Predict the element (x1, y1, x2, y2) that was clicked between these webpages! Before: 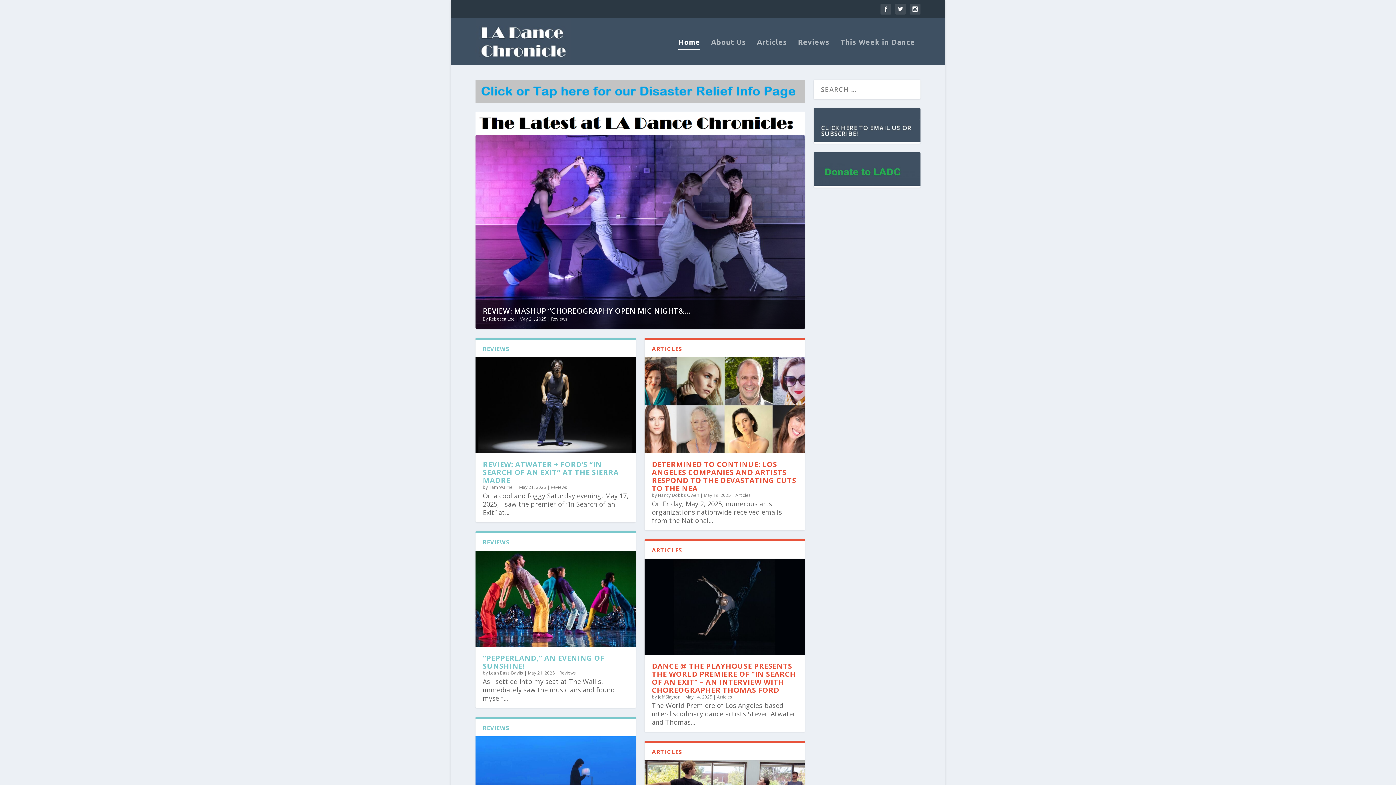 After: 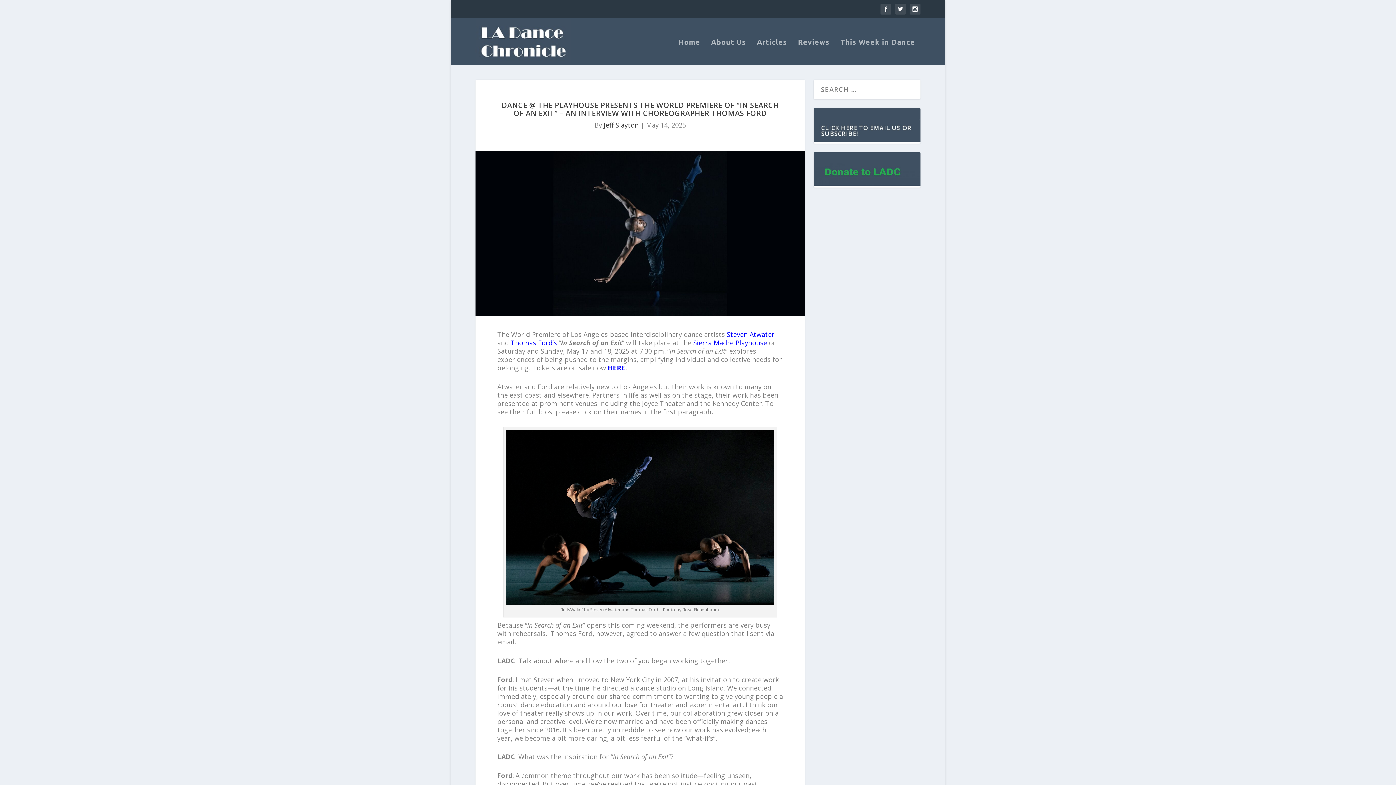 Action: label: DANCE @ THE PLAYHOUSE PRESENTS THE WORLD PREMIERE OF “IN SEARCH OF AN EXIT” – AN INTERVIEW WITH CHOREOGRAPHER THOMAS FORD bbox: (652, 661, 796, 695)